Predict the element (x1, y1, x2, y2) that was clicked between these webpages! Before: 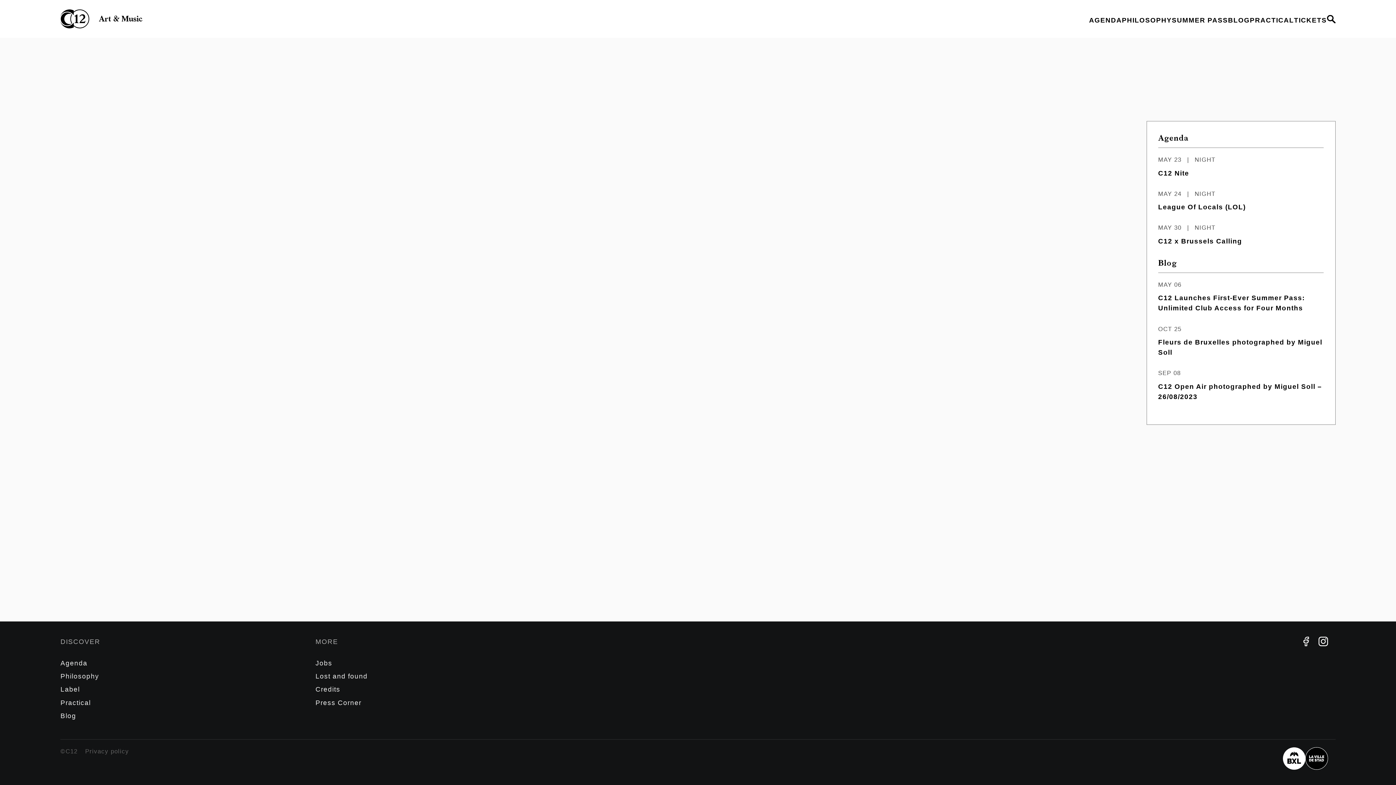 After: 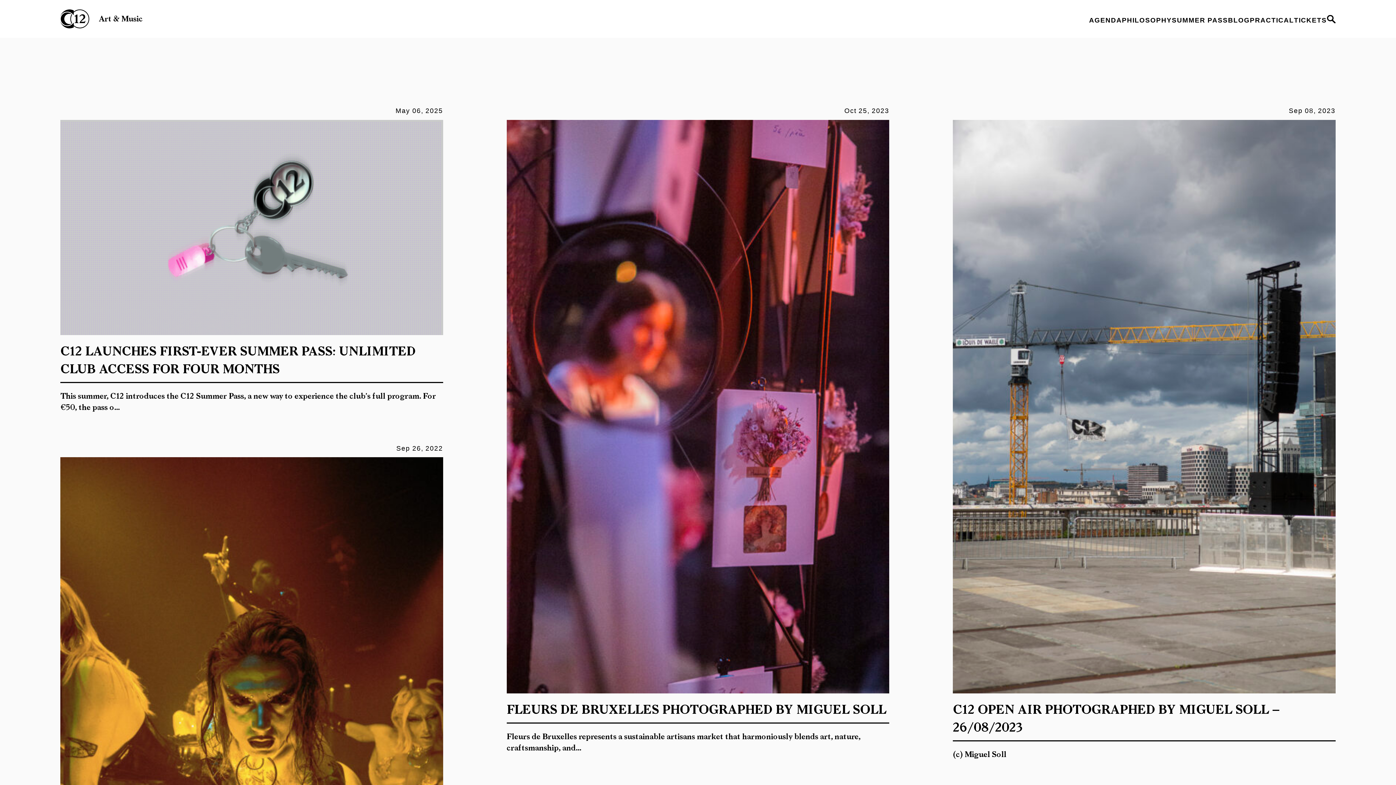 Action: bbox: (1228, 16, 1250, 24) label: BLOG